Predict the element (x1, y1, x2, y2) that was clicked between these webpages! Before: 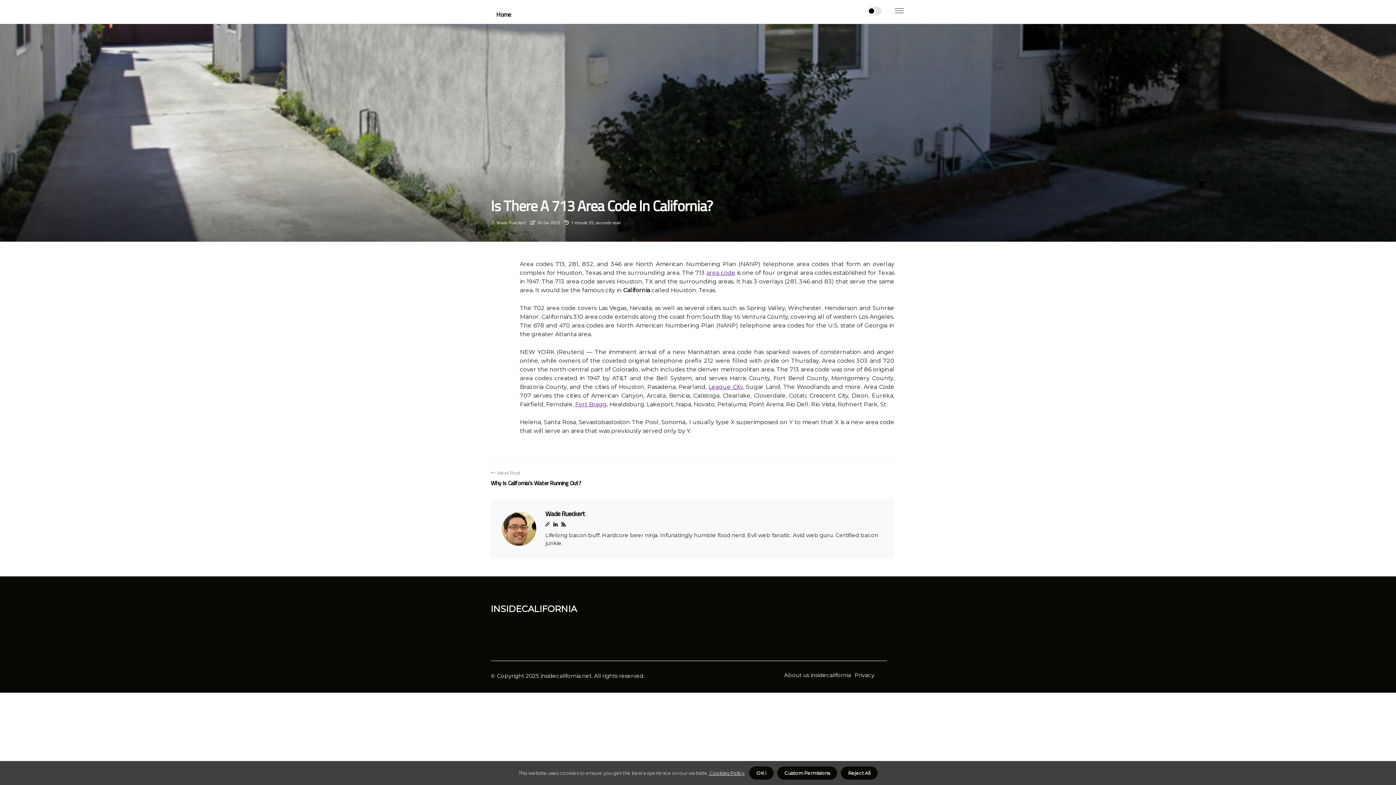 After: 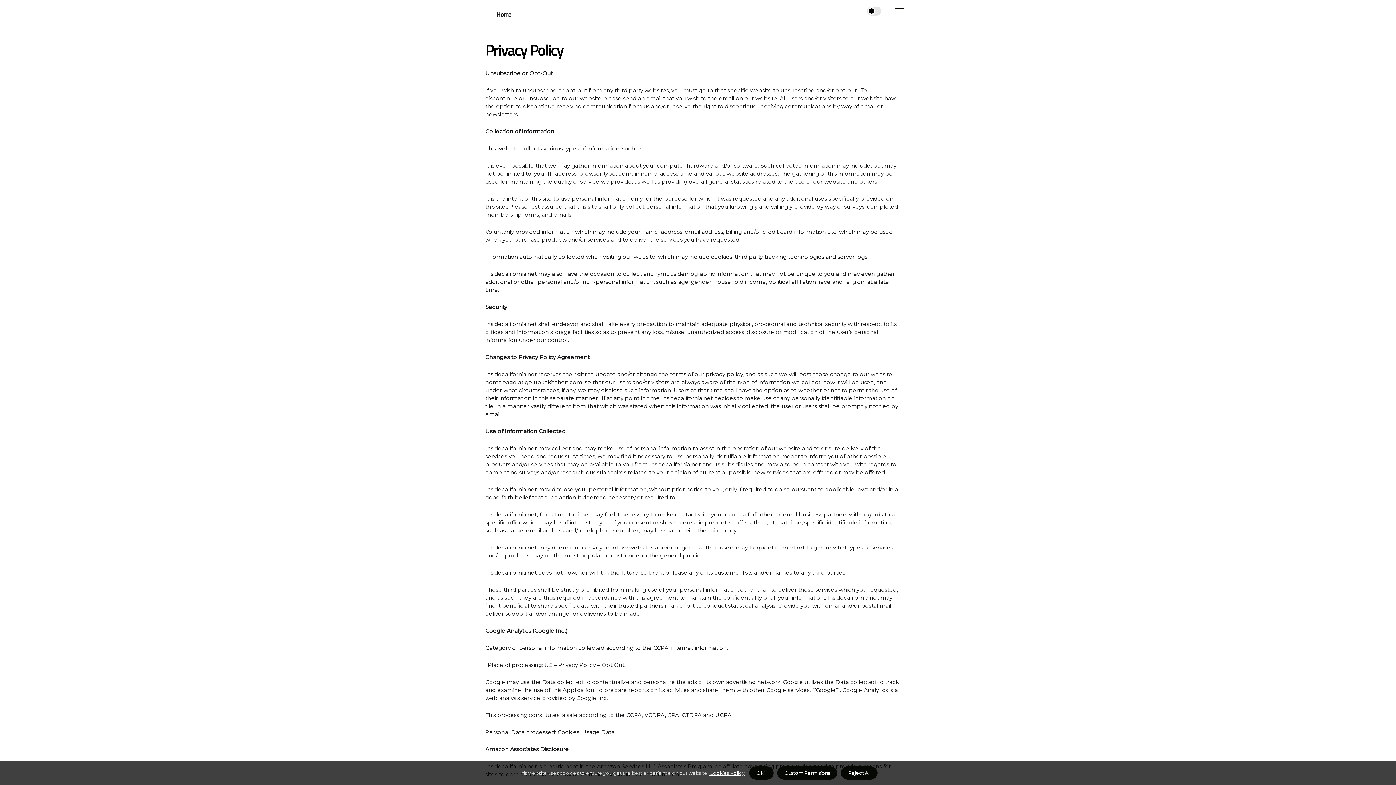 Action: label: Privacy bbox: (854, 672, 874, 678)